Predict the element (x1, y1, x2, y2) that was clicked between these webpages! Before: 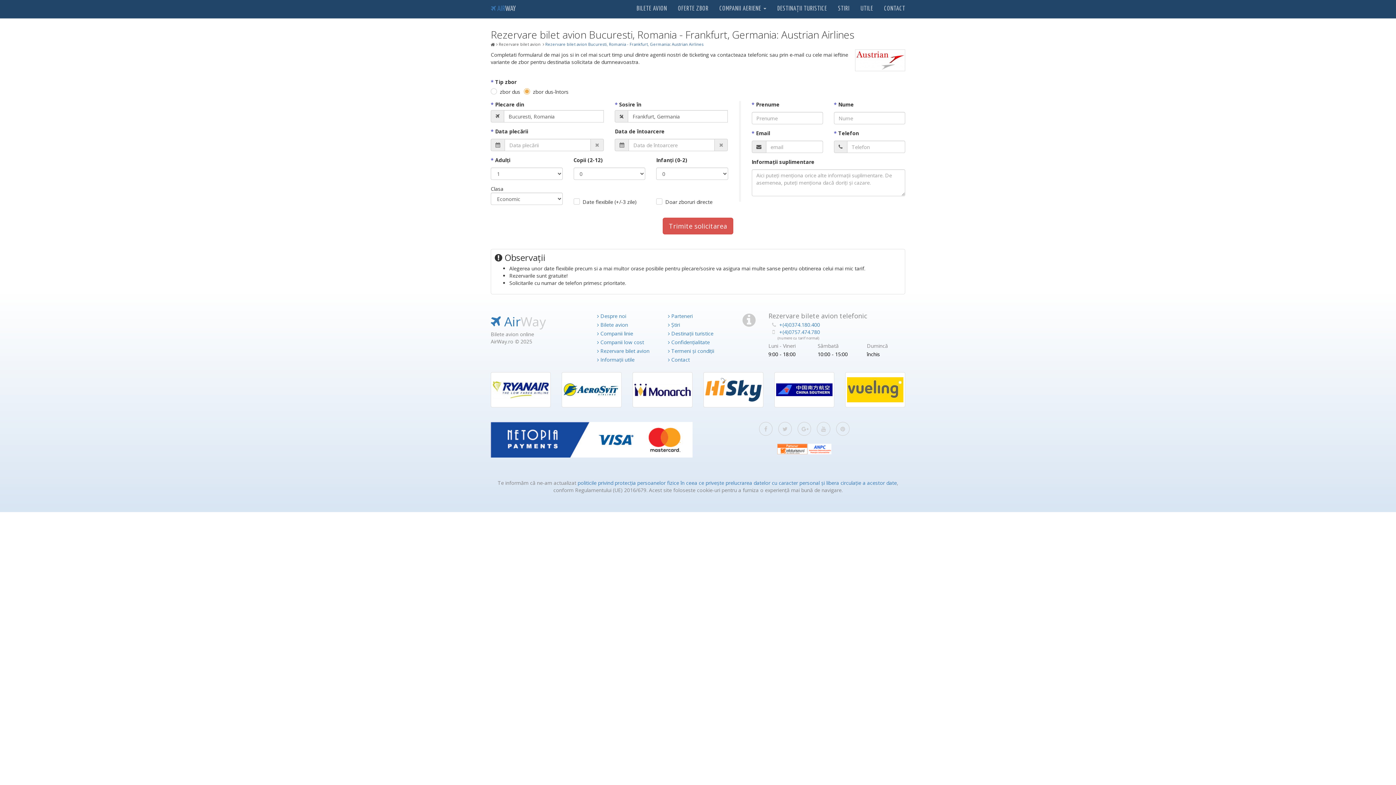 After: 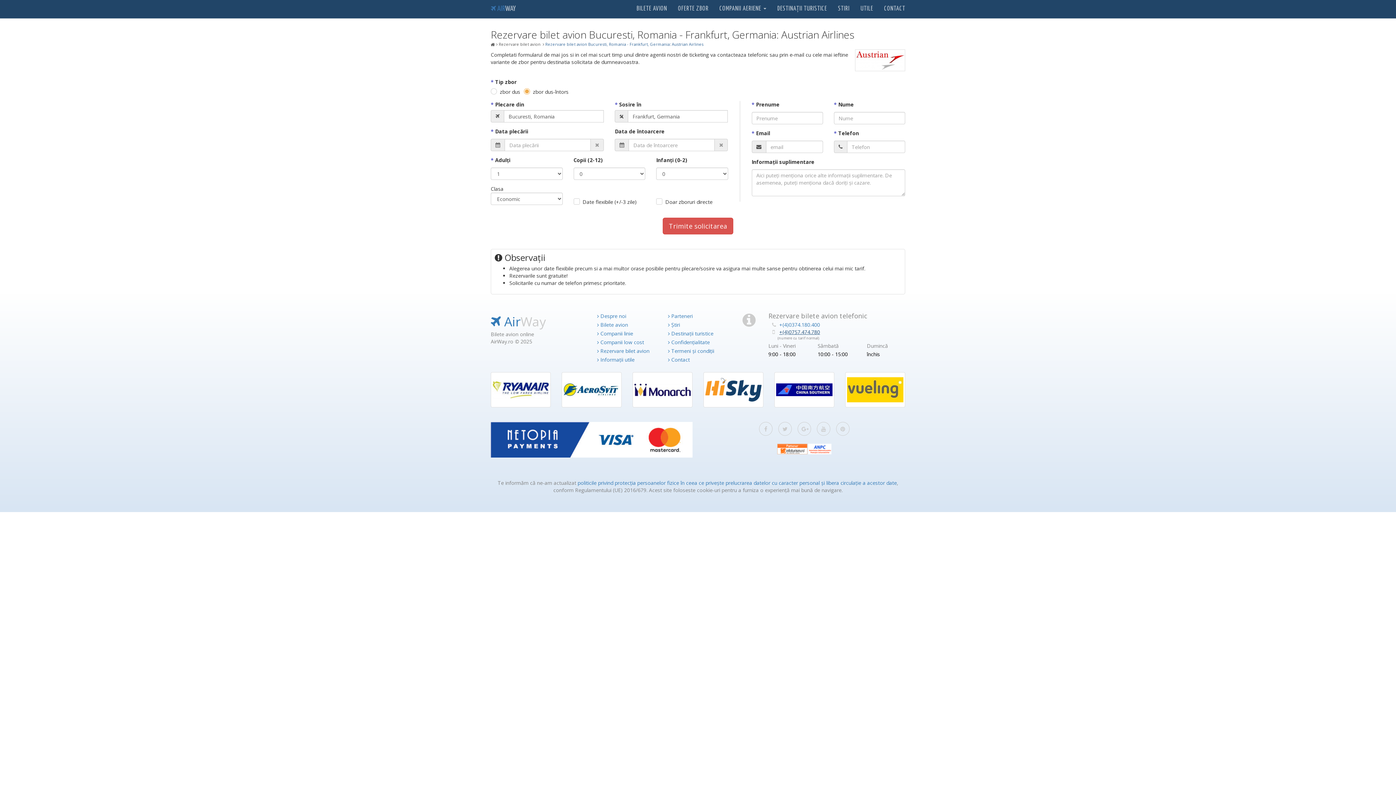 Action: bbox: (779, 328, 820, 335) label: +(4)0757.474.780